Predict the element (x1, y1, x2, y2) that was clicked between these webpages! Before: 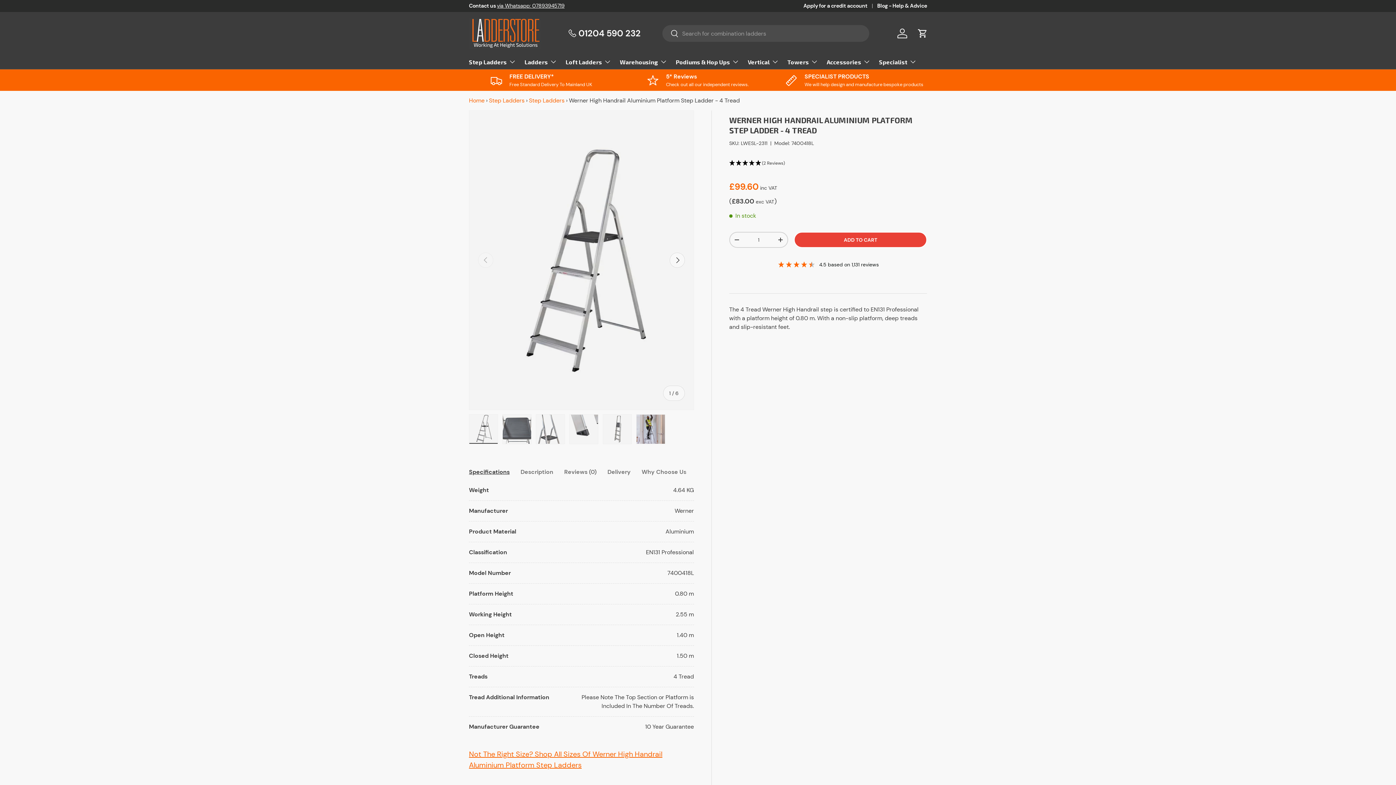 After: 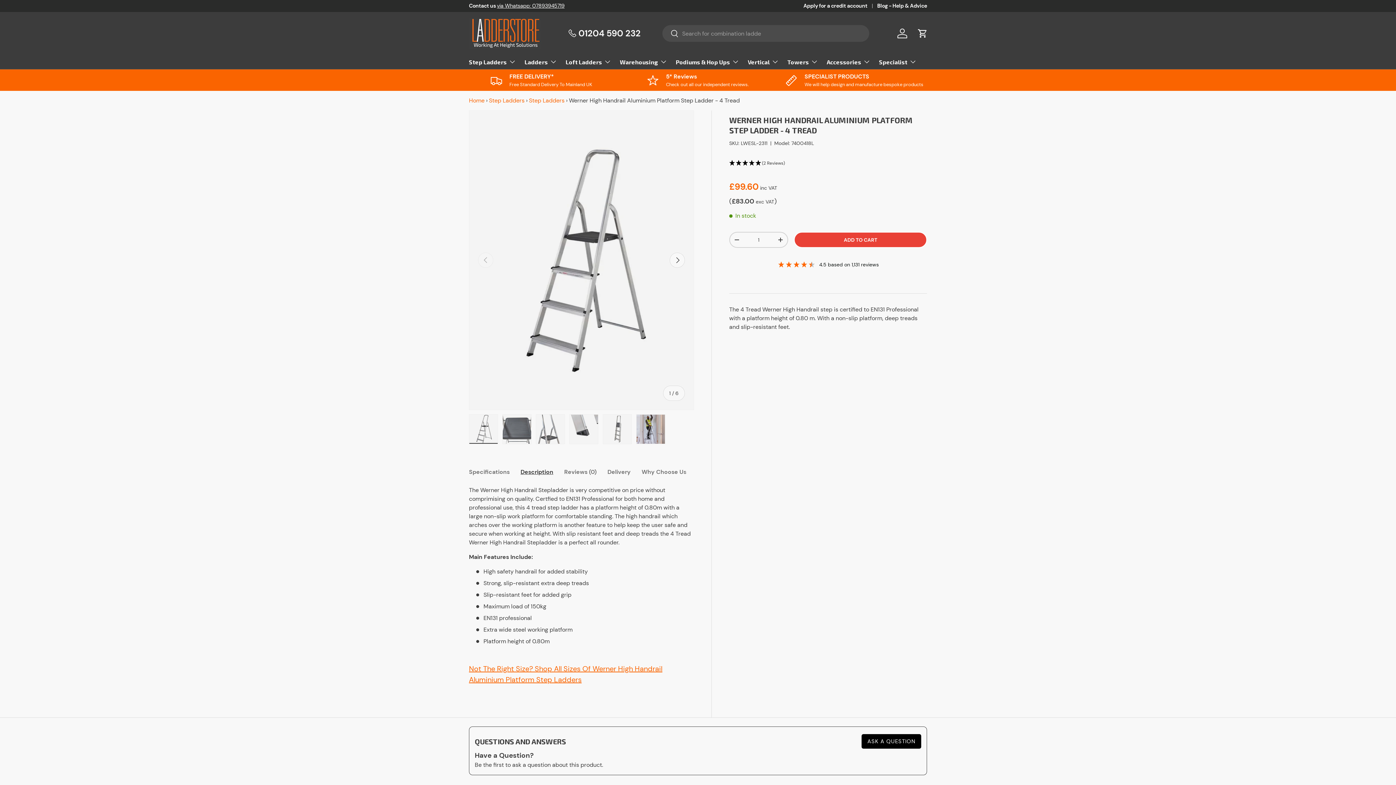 Action: label: Description bbox: (520, 464, 553, 480)